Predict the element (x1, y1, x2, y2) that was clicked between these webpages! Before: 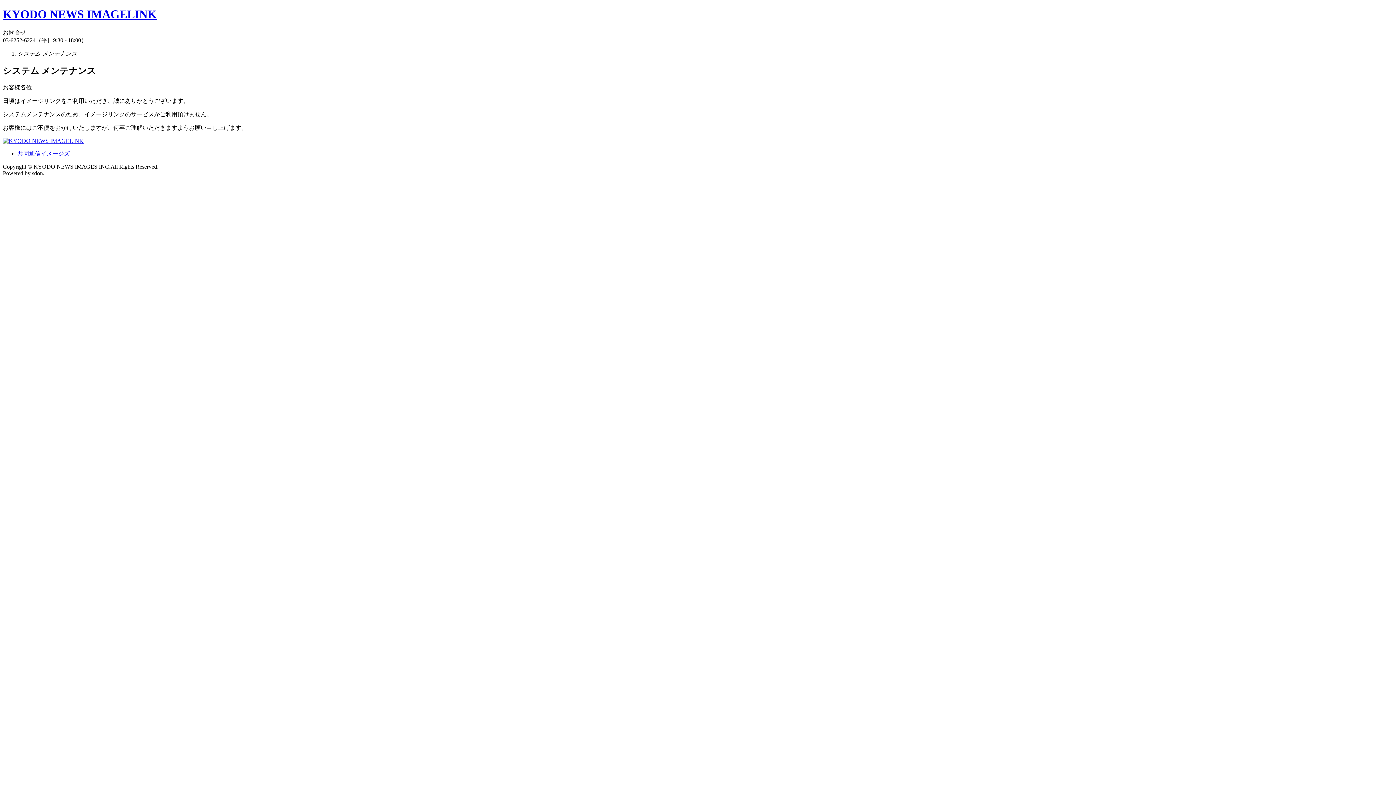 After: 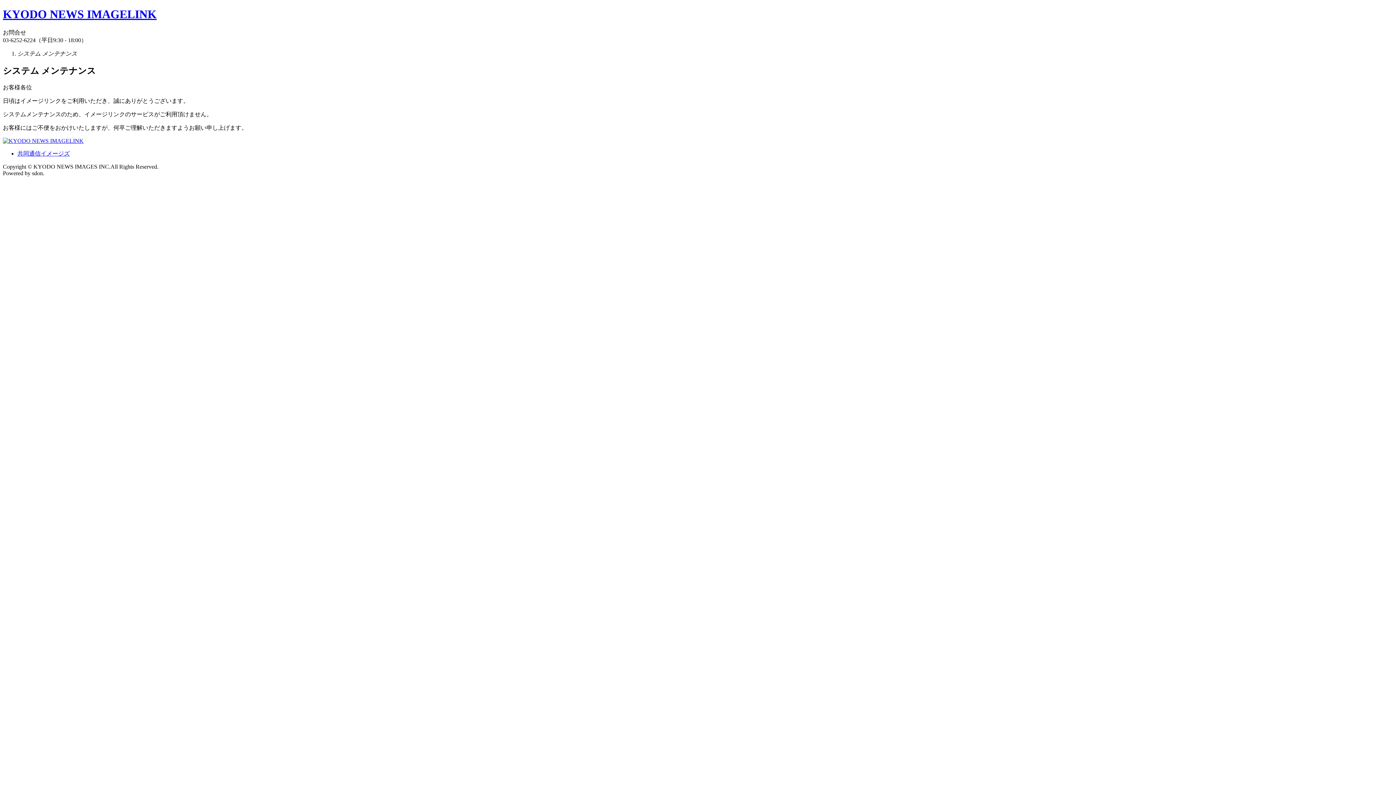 Action: bbox: (2, 137, 83, 143)